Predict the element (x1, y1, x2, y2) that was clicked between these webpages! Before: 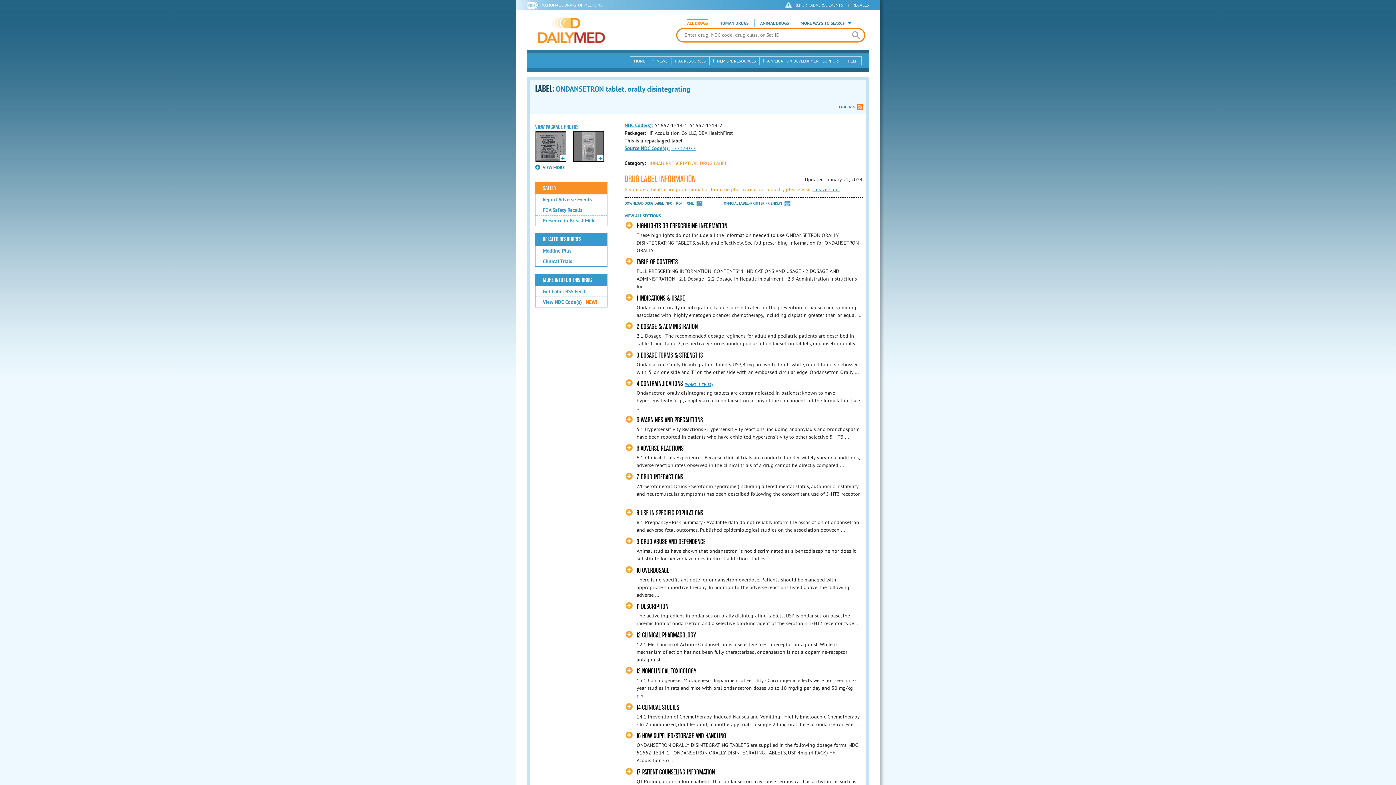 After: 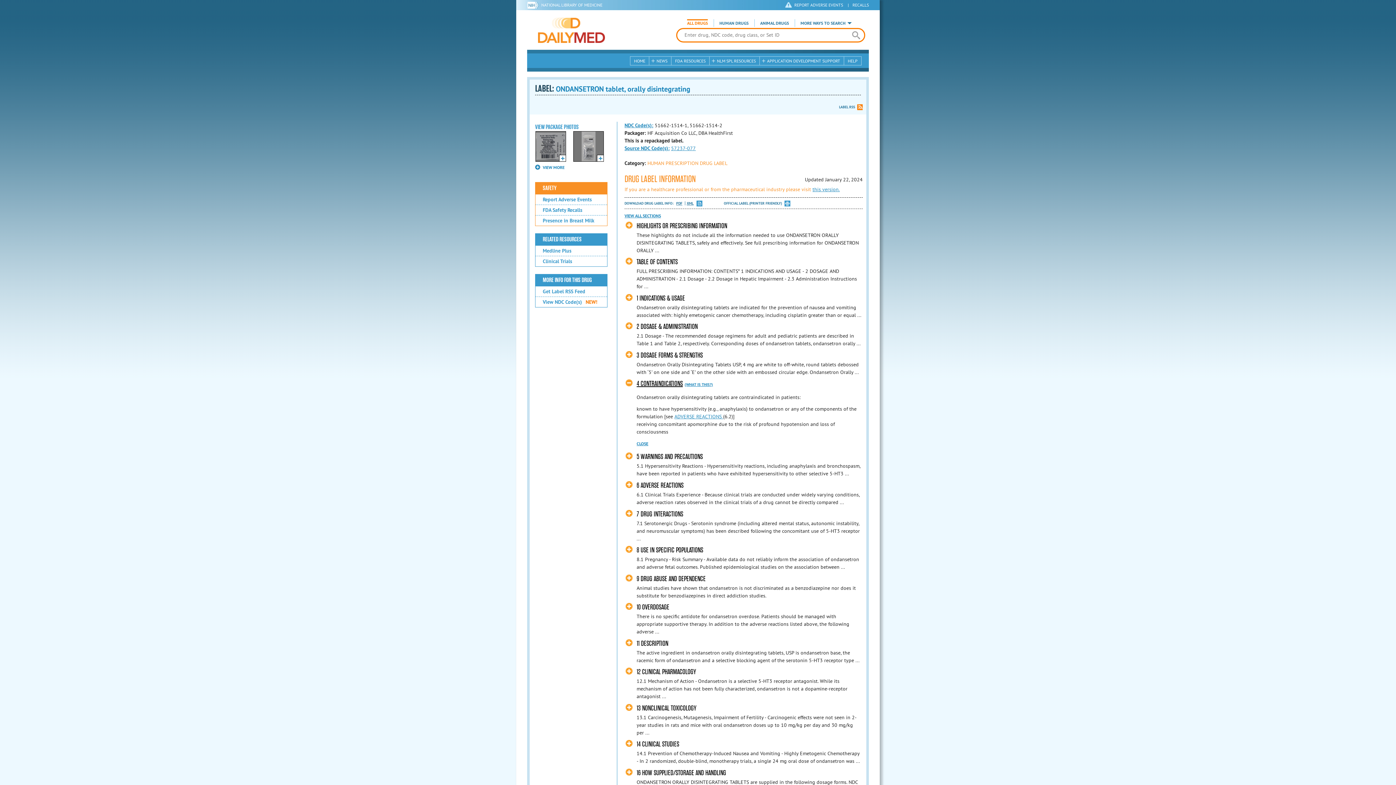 Action: label: 4 CONTRAINDICATIONS bbox: (625, 379, 683, 388)